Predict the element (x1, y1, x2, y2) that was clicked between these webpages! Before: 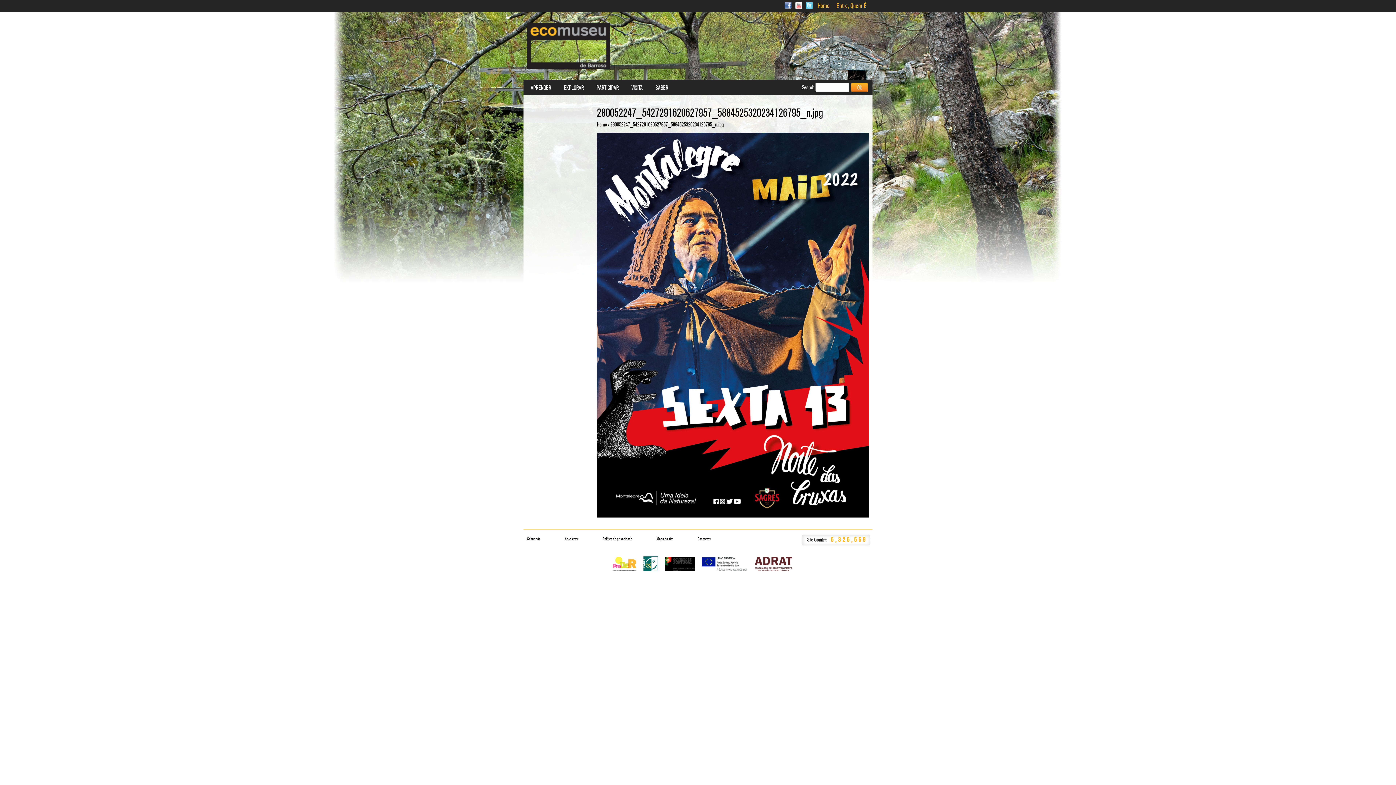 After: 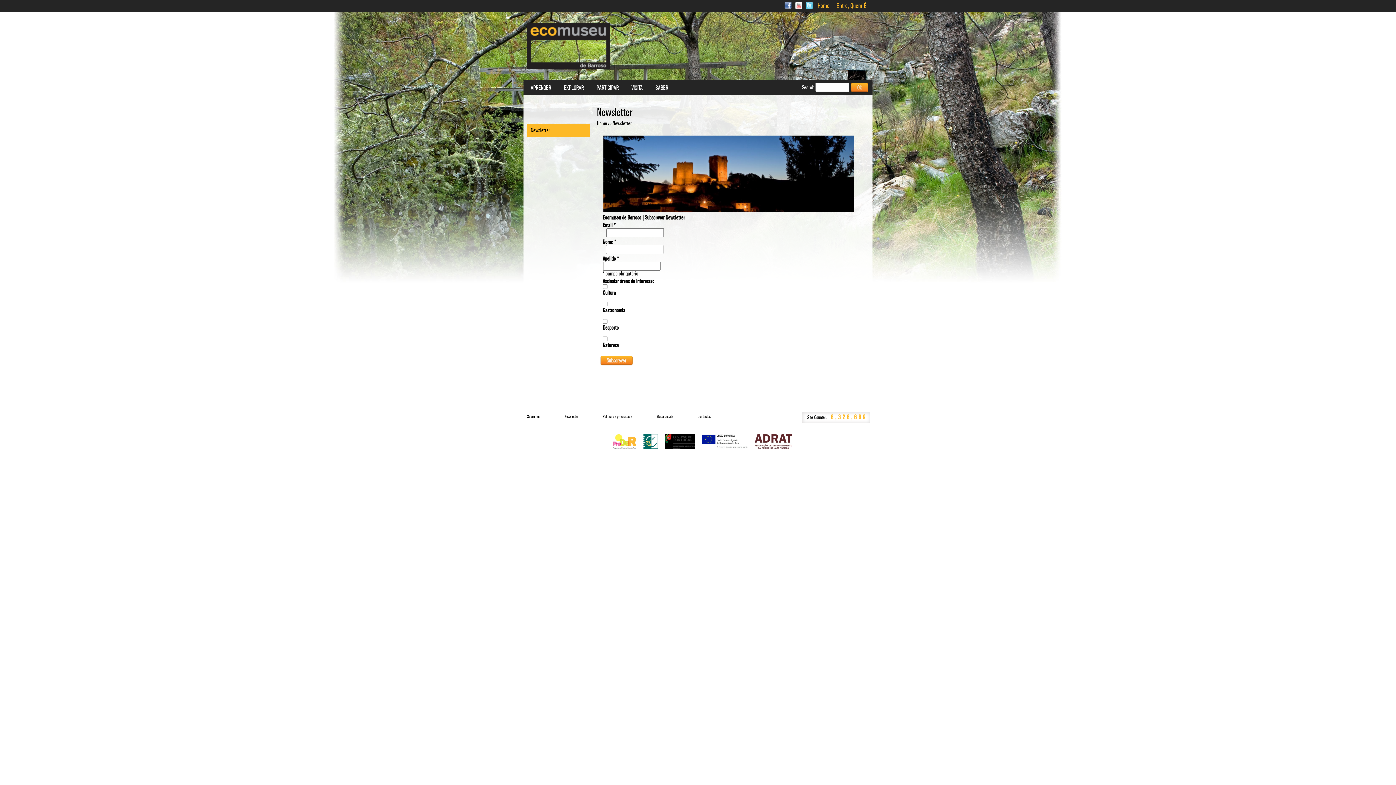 Action: bbox: (564, 536, 578, 541) label: Newsletter